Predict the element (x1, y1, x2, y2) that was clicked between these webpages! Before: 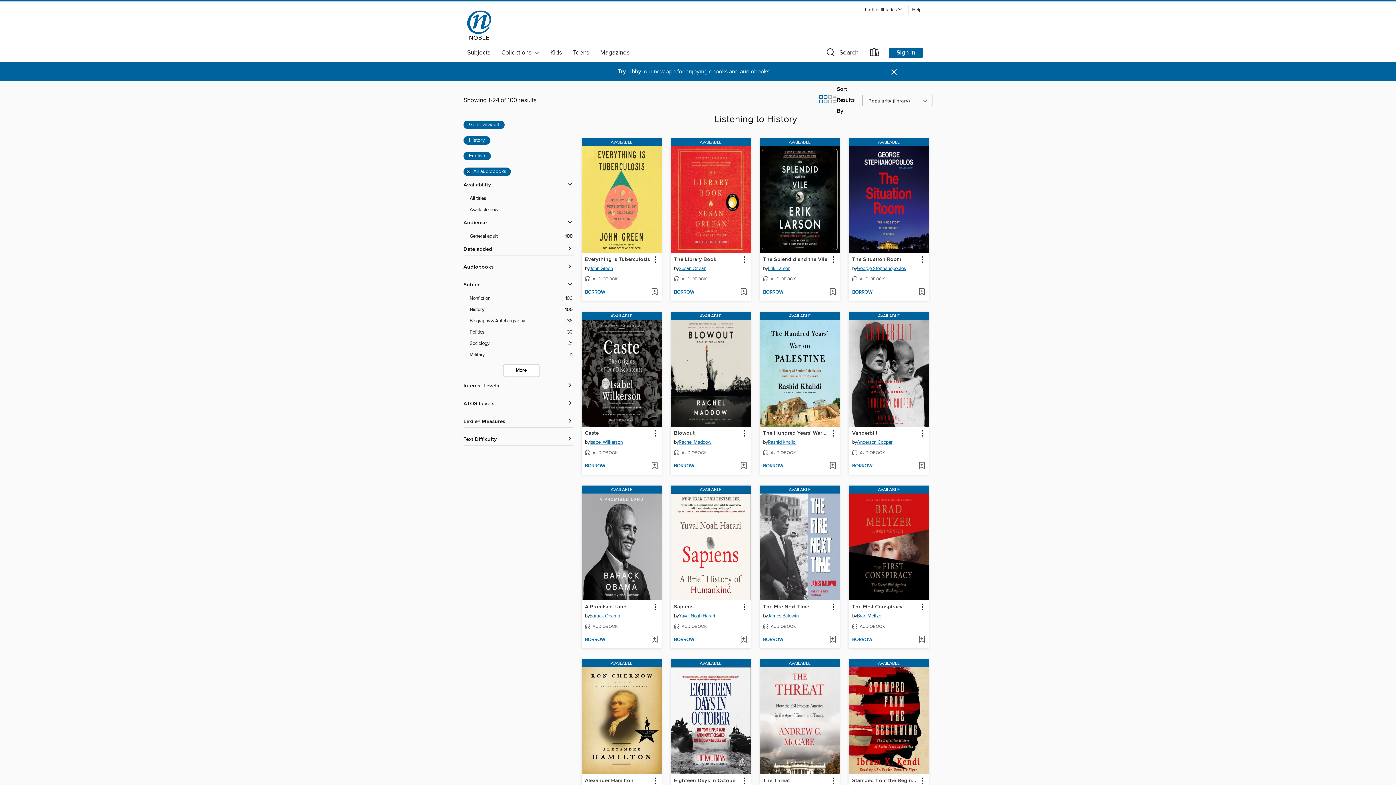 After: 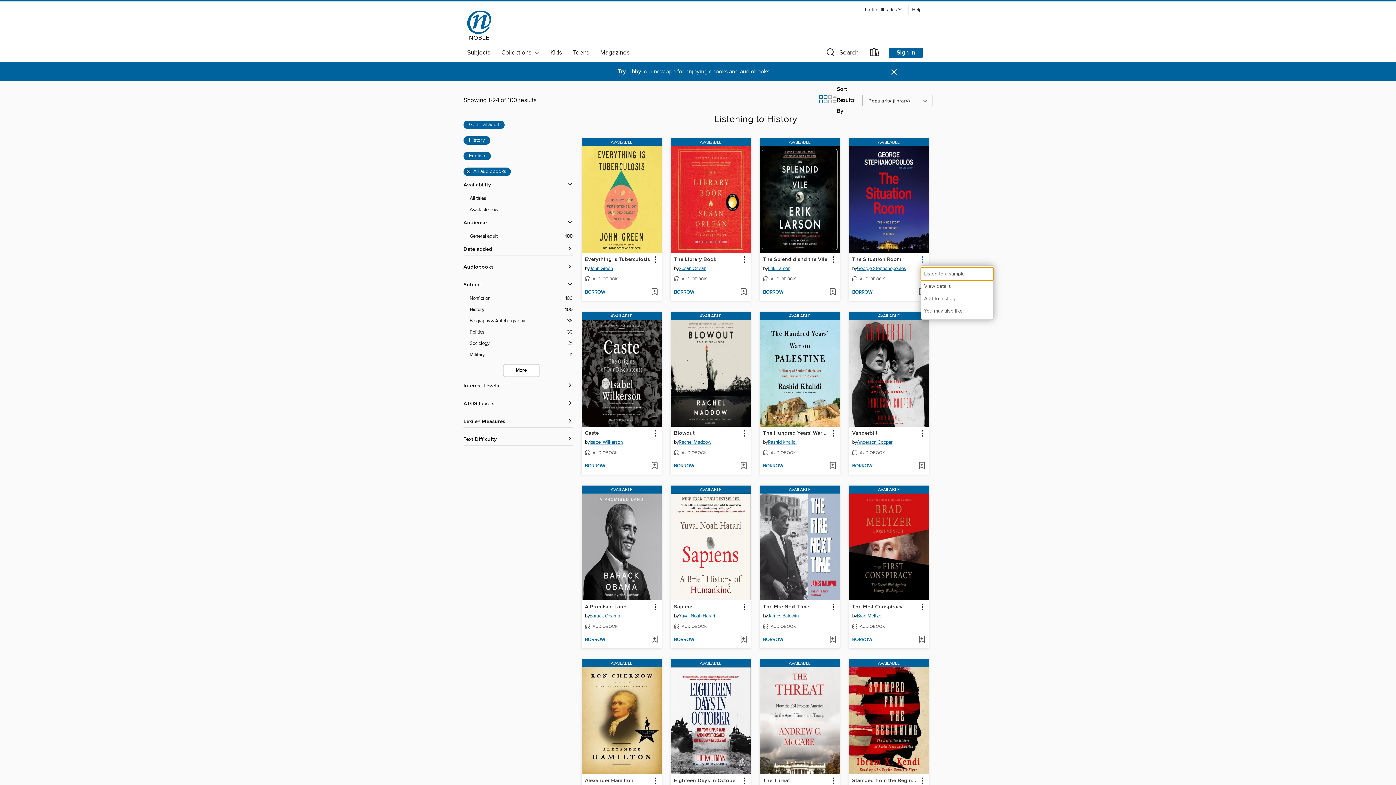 Action: label: The Situation Room information bbox: (917, 254, 927, 264)